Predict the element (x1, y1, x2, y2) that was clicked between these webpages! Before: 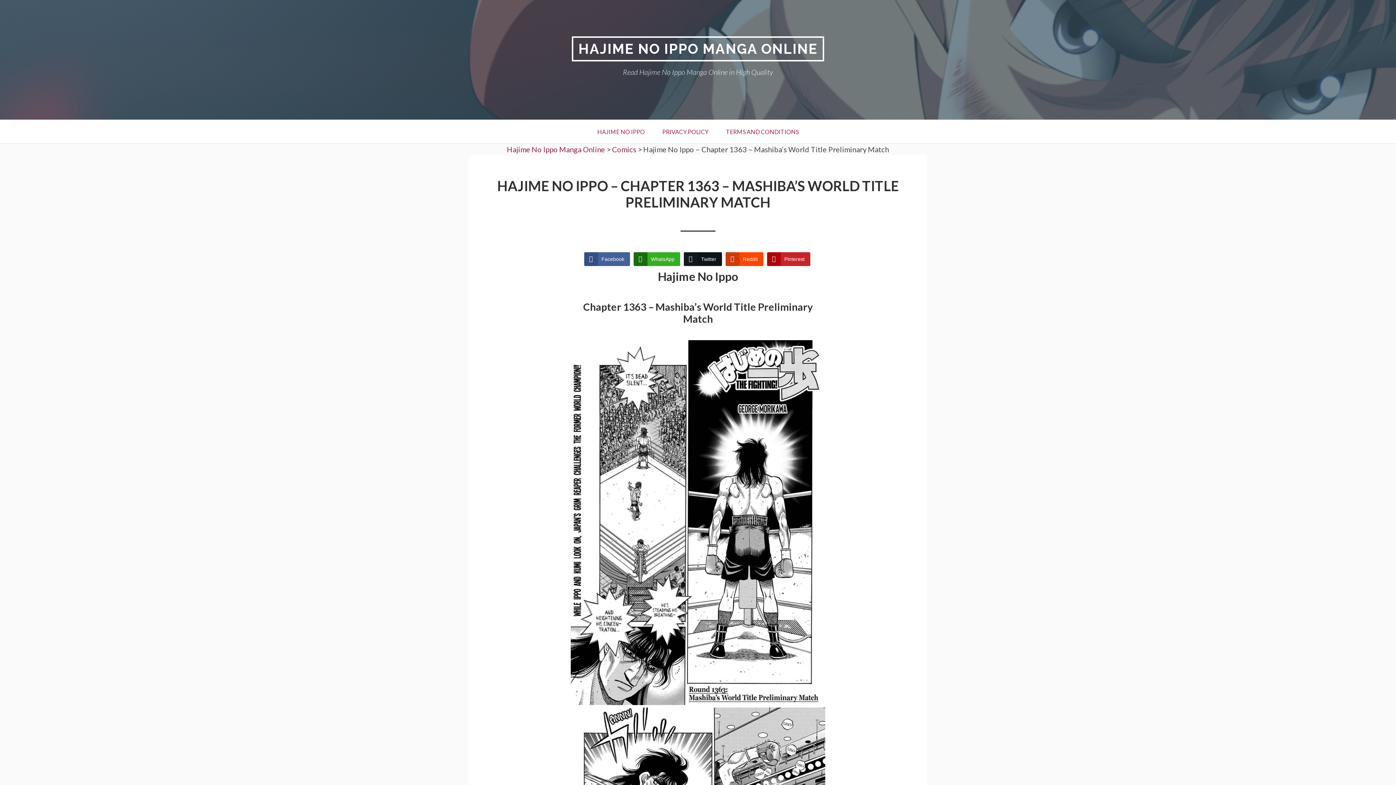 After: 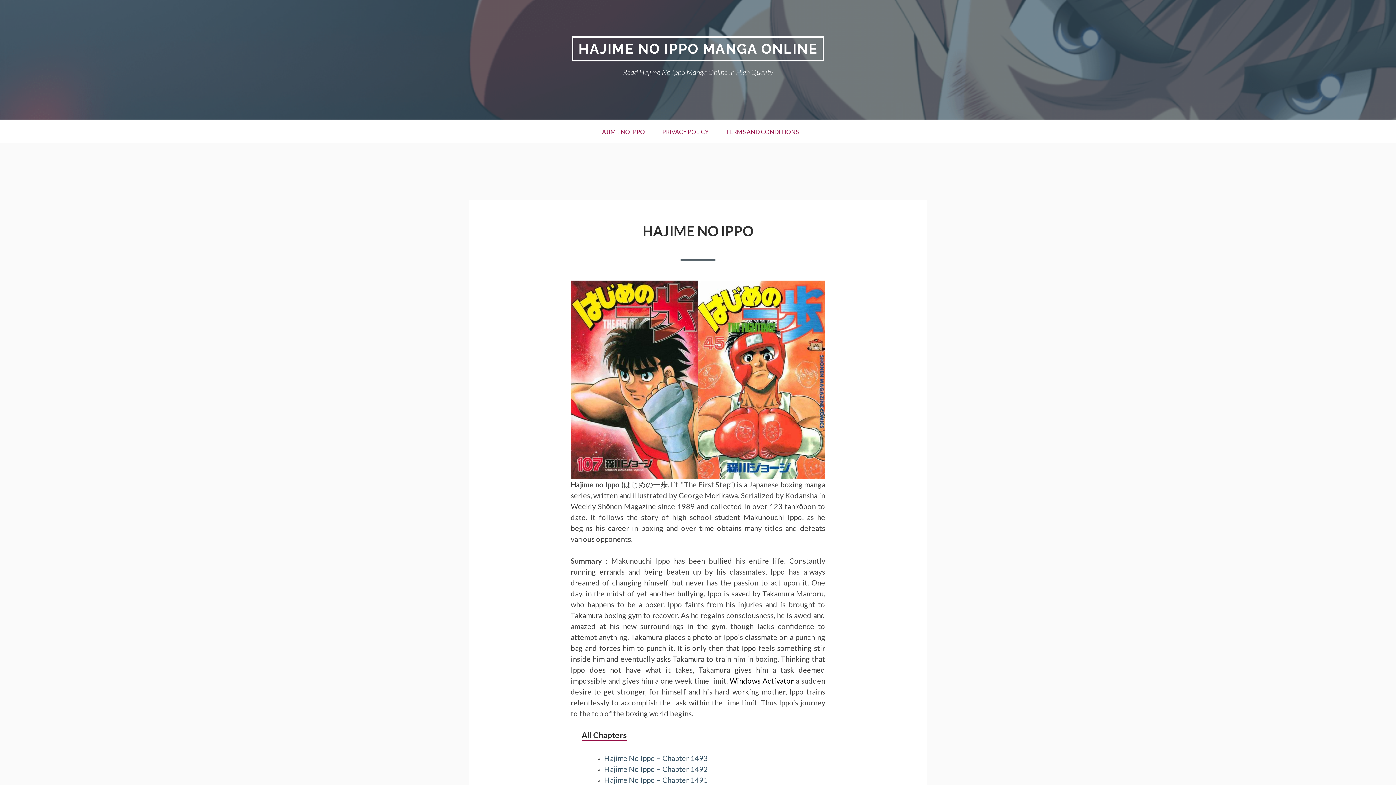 Action: bbox: (572, 36, 824, 61) label: HAJIME NO IPPO MANGA ONLINE